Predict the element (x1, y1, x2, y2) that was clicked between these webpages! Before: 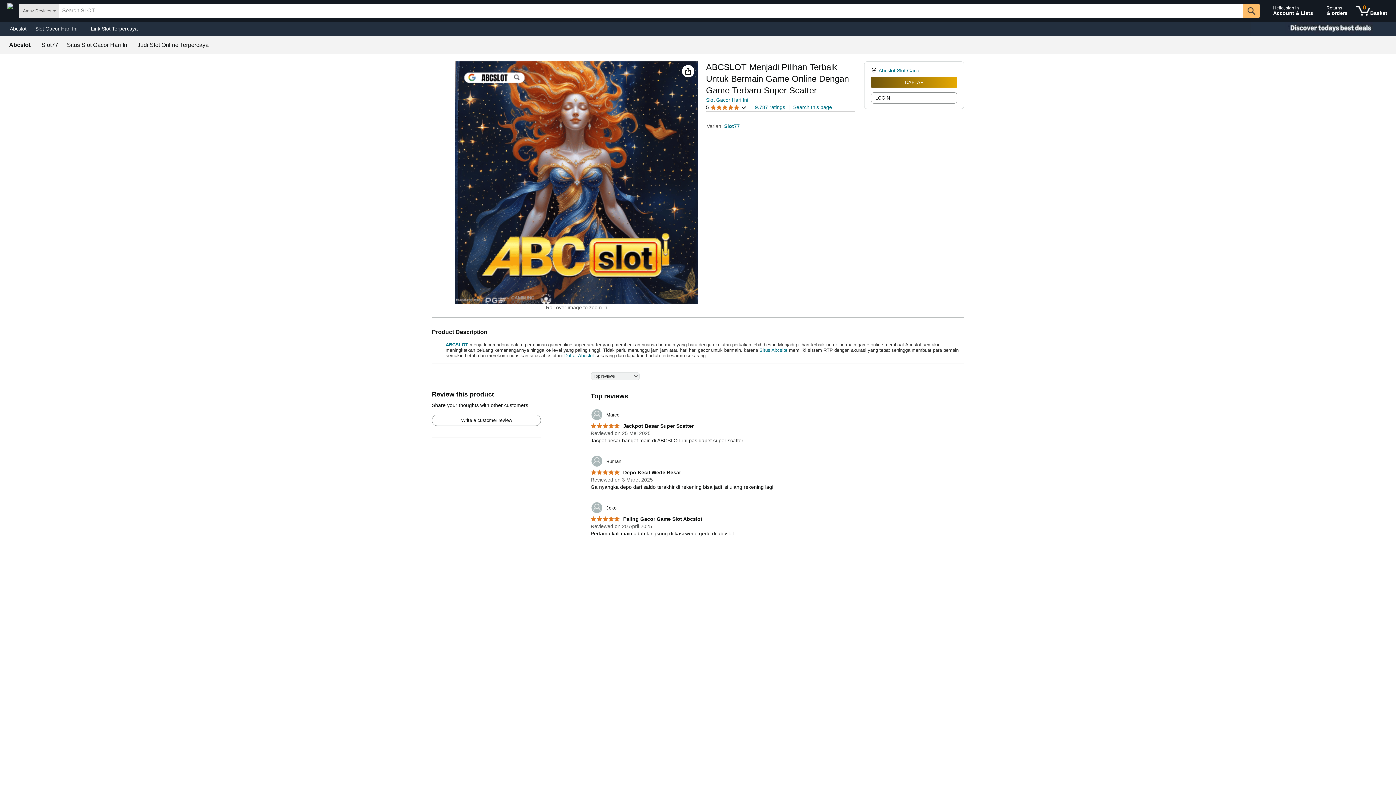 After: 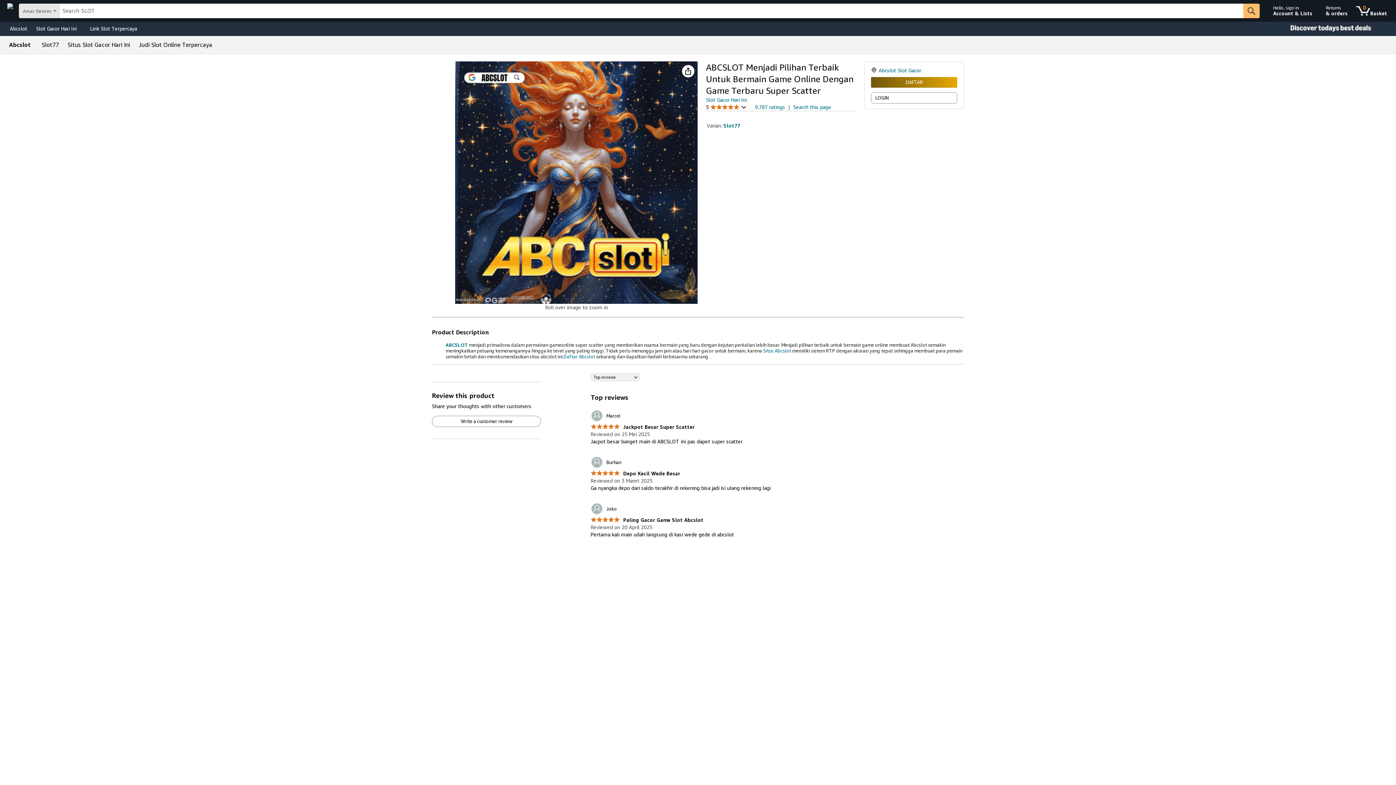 Action: label: Abcslot bbox: (9, 42, 30, 48)